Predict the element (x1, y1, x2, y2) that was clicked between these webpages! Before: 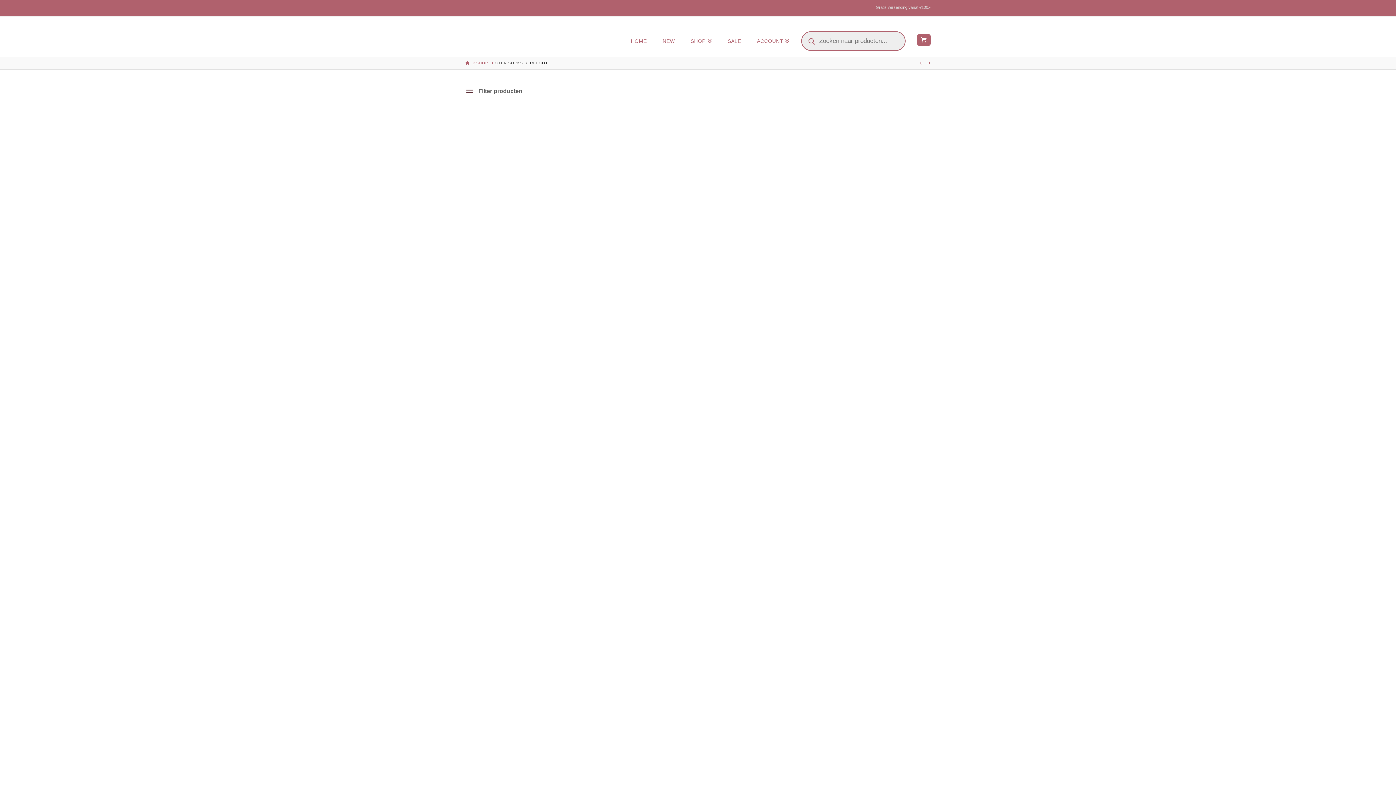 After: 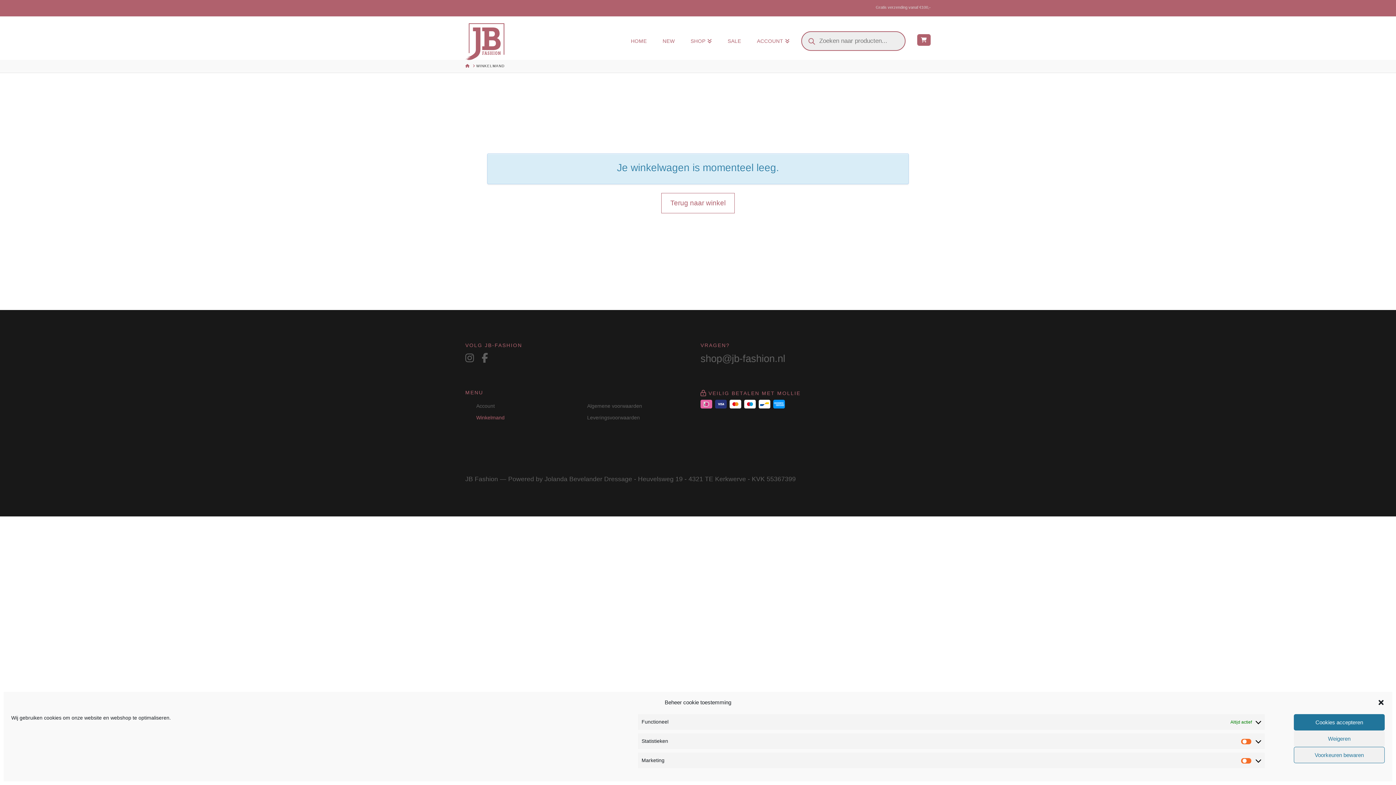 Action: bbox: (917, 16, 930, 56)